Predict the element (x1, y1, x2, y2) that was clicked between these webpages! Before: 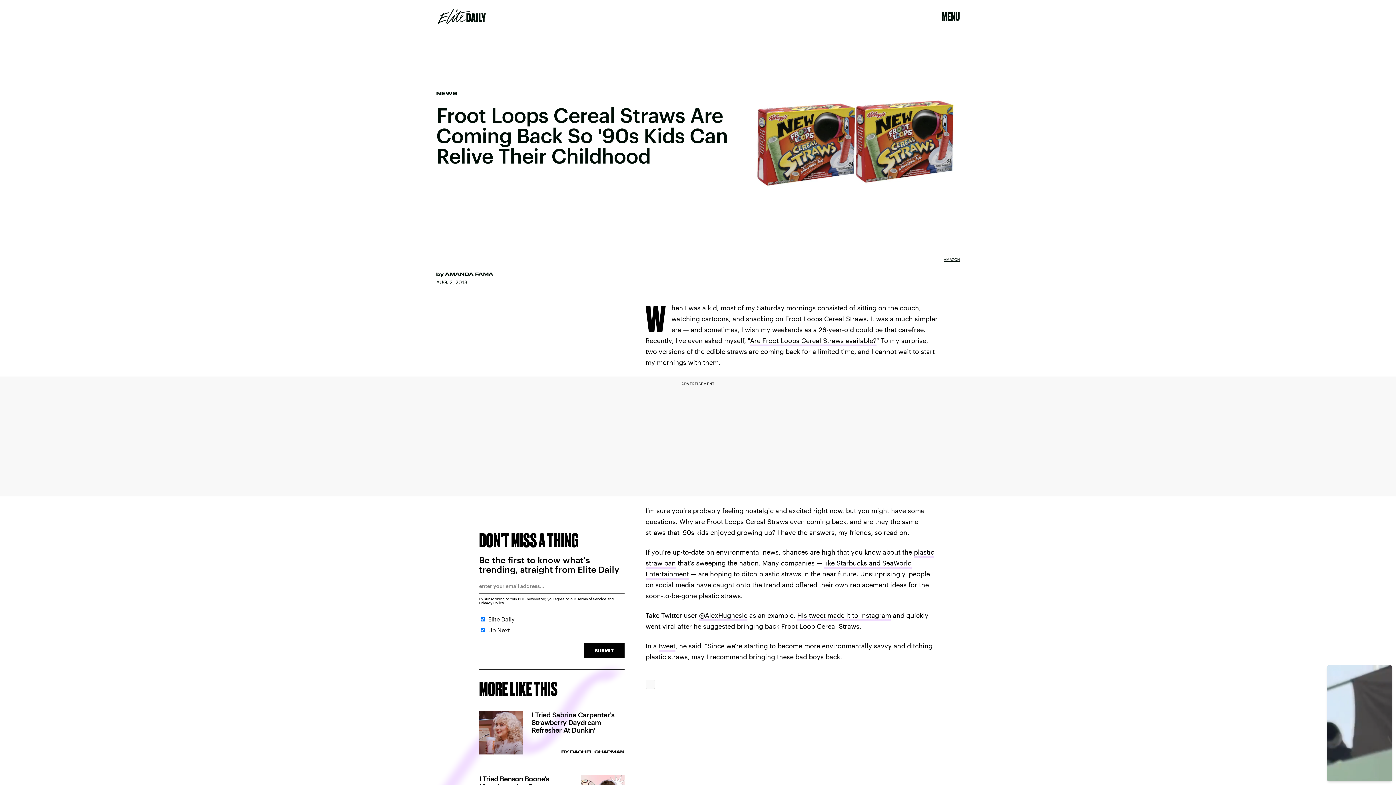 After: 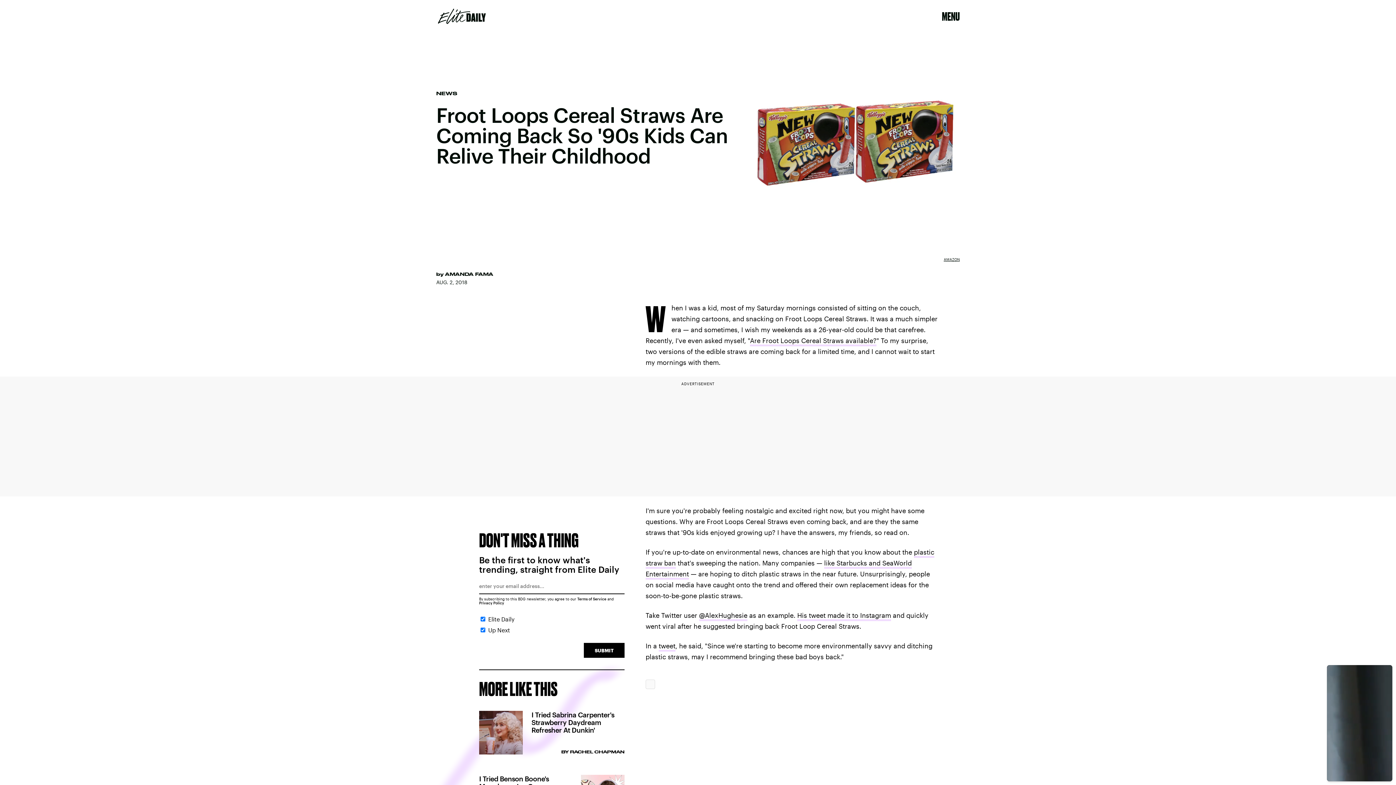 Action: bbox: (584, 643, 624, 658) label: SUBMIT